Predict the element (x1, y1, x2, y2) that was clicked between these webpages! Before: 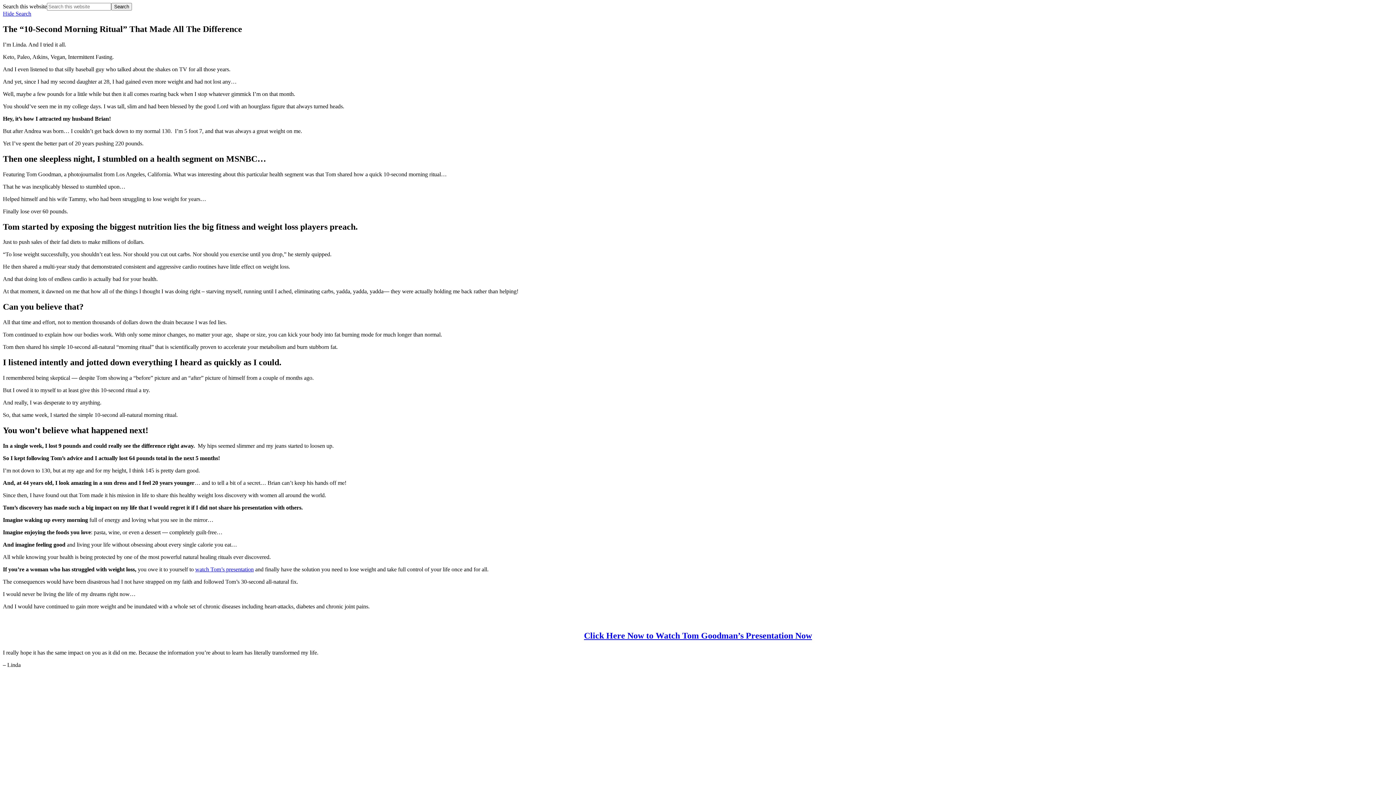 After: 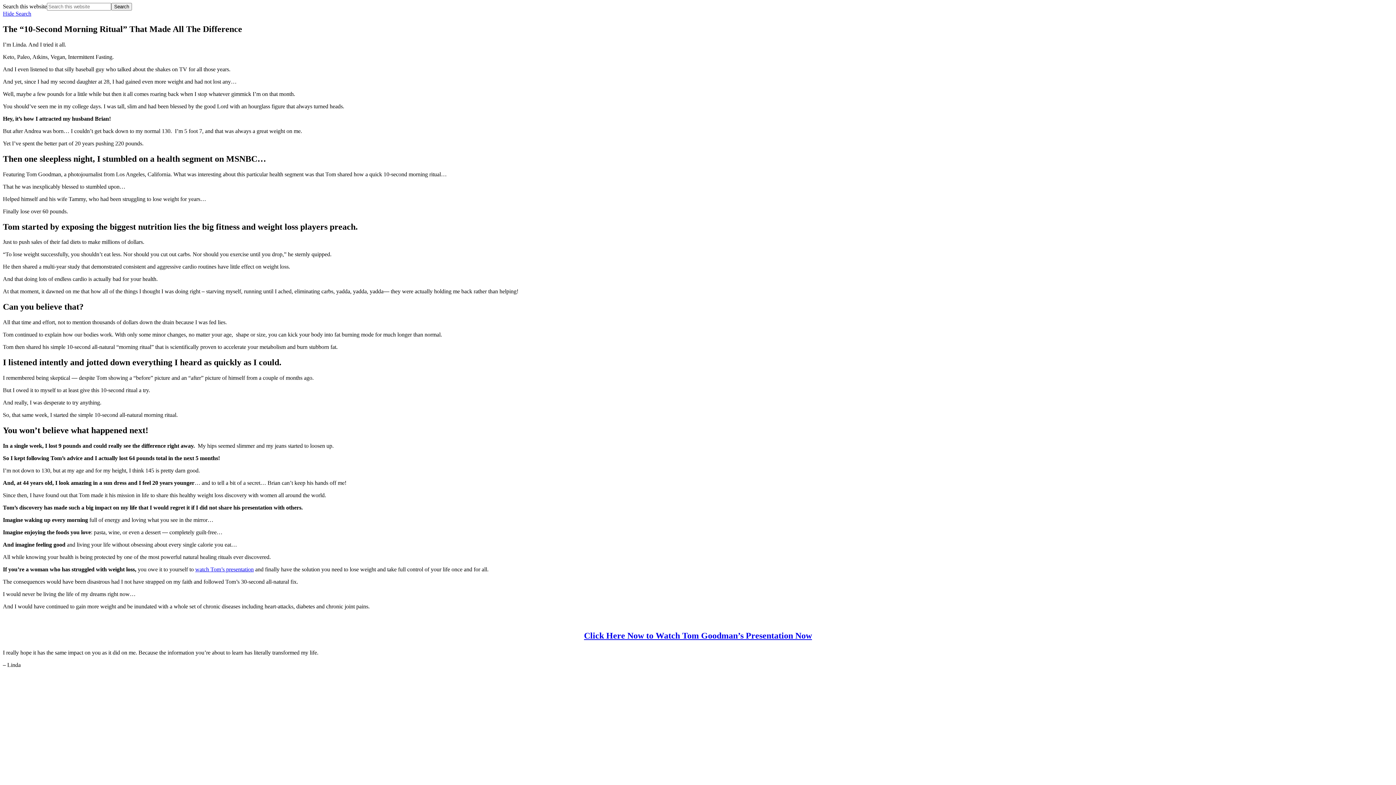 Action: bbox: (195, 566, 253, 572) label: watch Tom’s presentation